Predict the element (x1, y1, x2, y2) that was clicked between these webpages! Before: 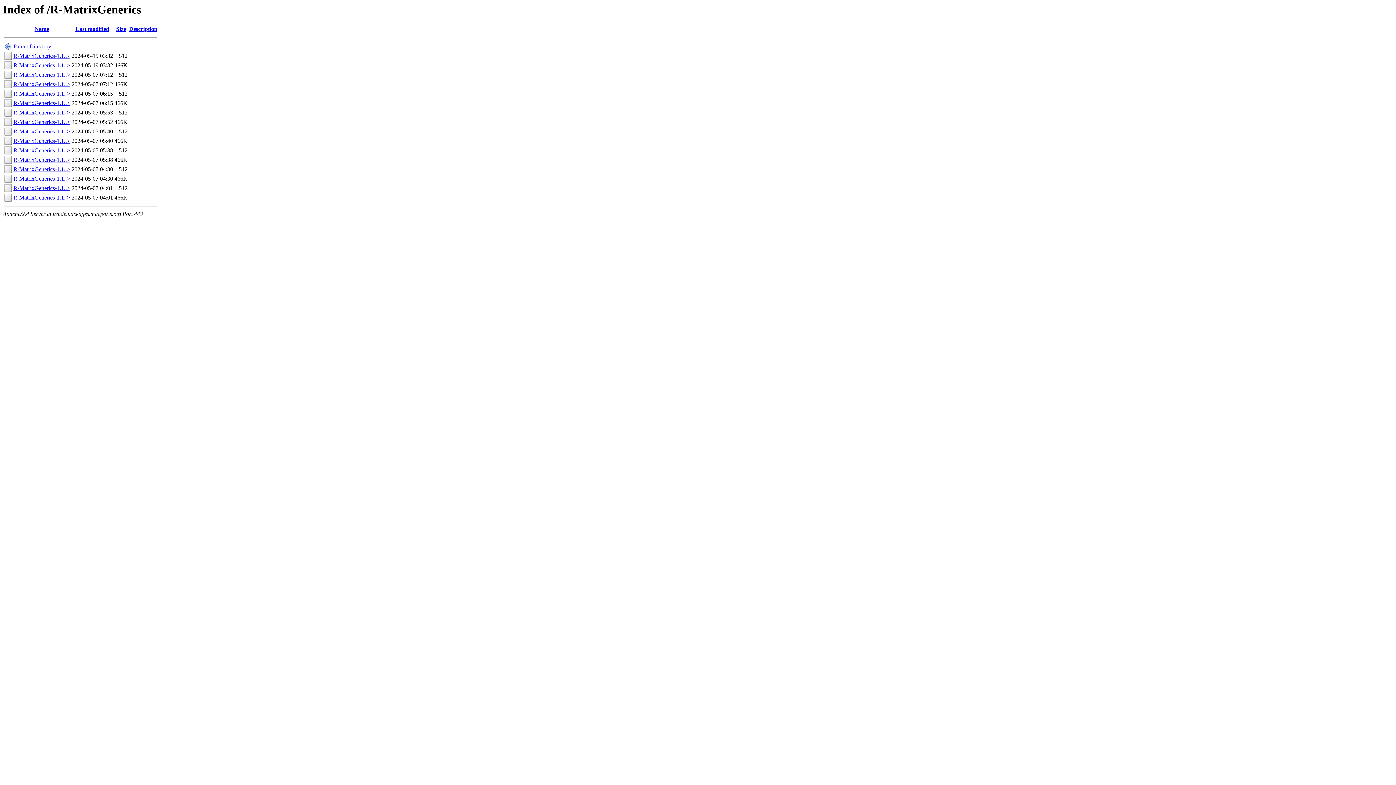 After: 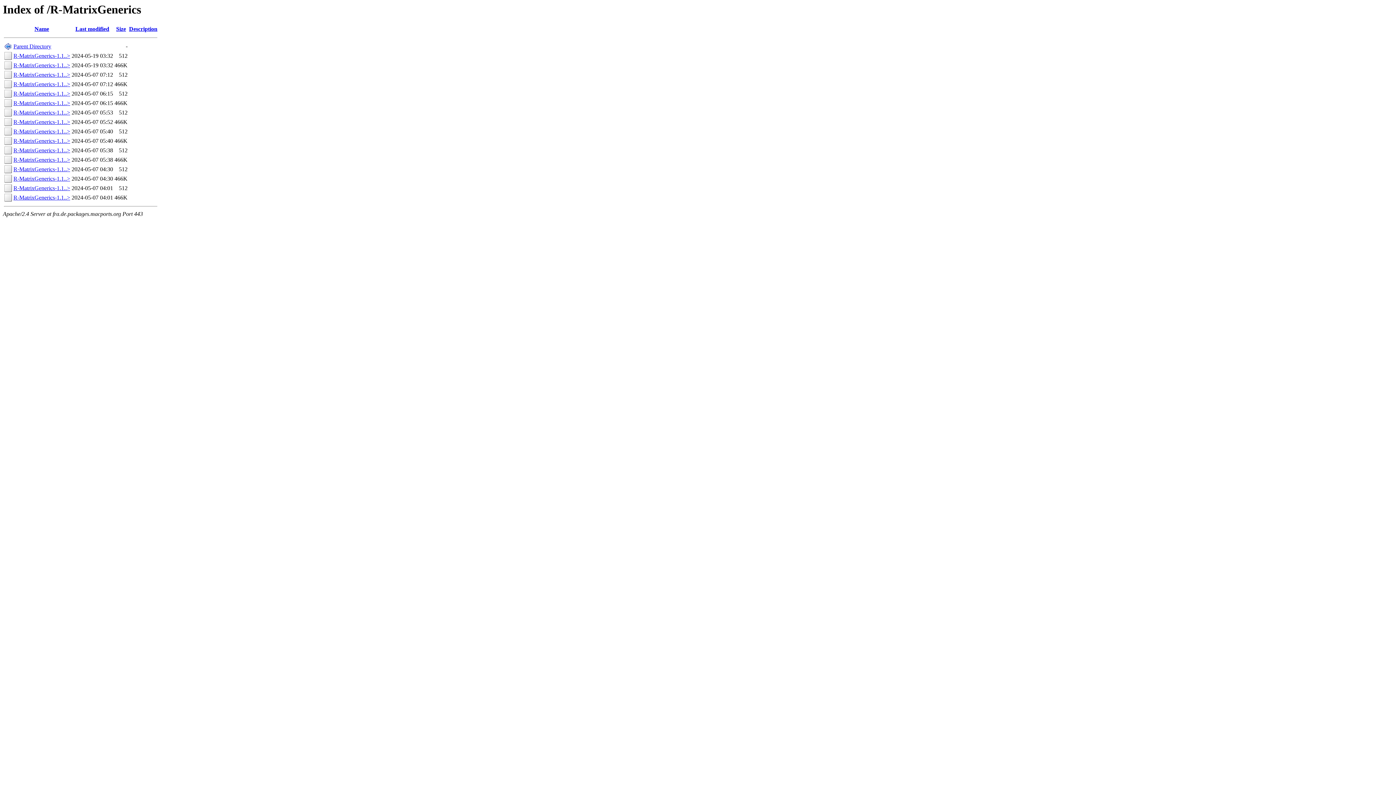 Action: bbox: (13, 109, 70, 115) label: R-MatrixGenerics-1.1..>